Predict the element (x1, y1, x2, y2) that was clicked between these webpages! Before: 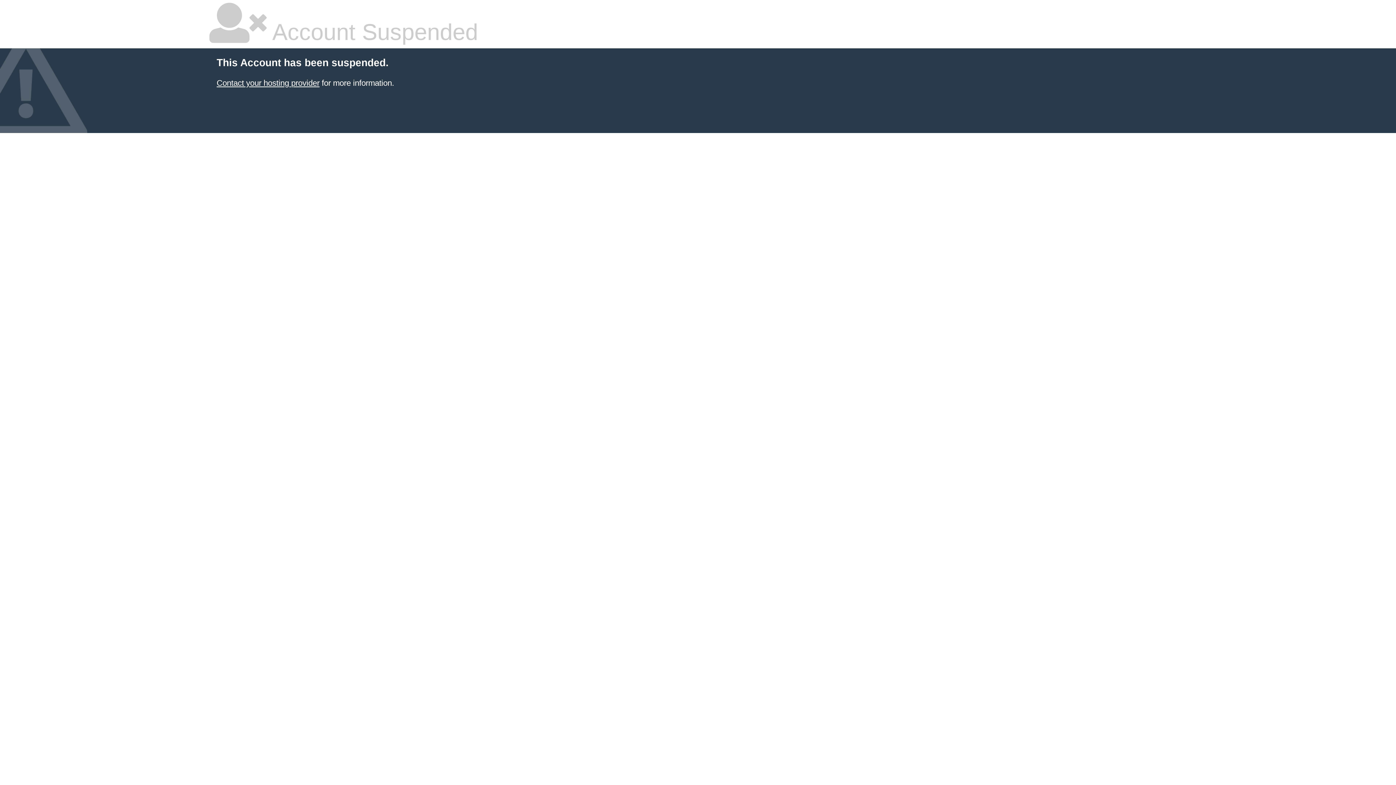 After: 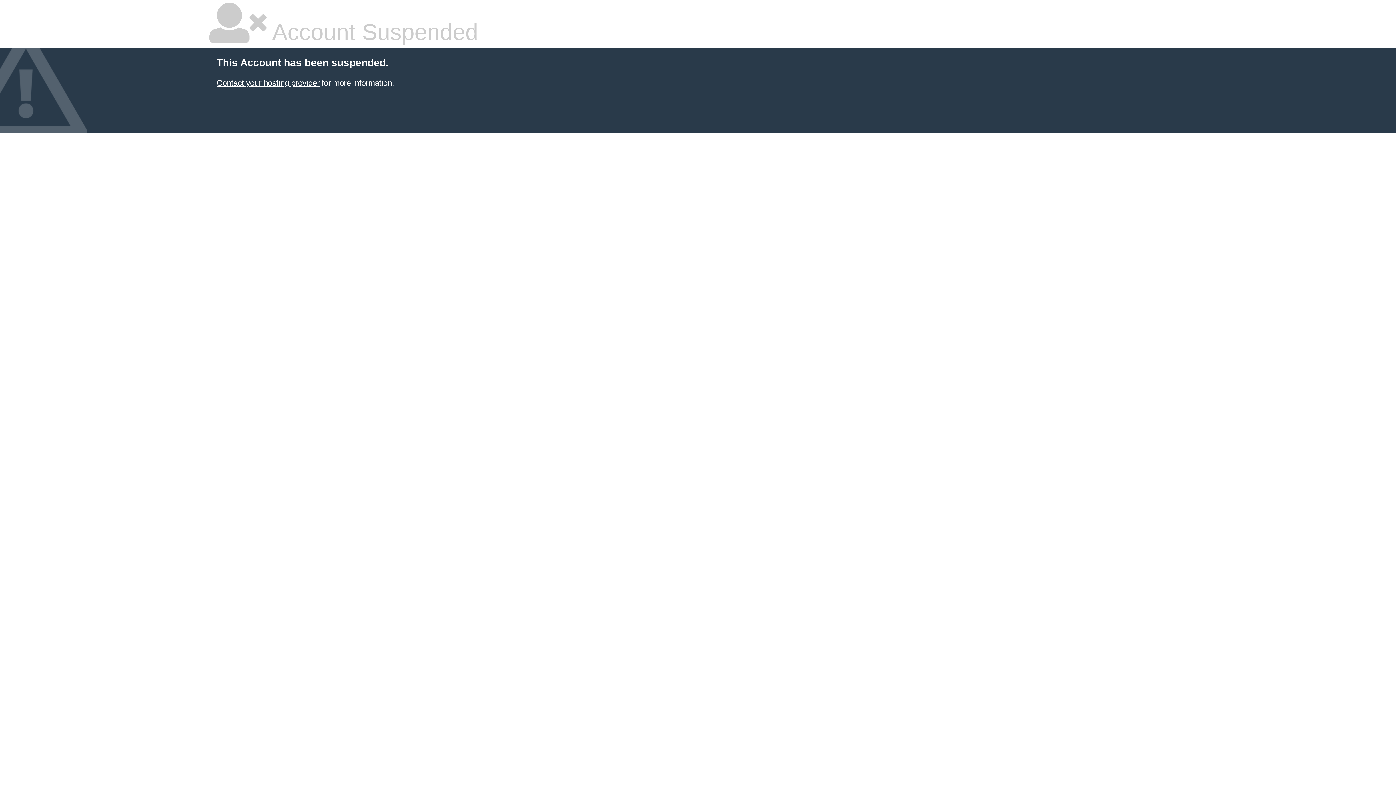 Action: bbox: (216, 78, 319, 87) label: Contact your hosting provider